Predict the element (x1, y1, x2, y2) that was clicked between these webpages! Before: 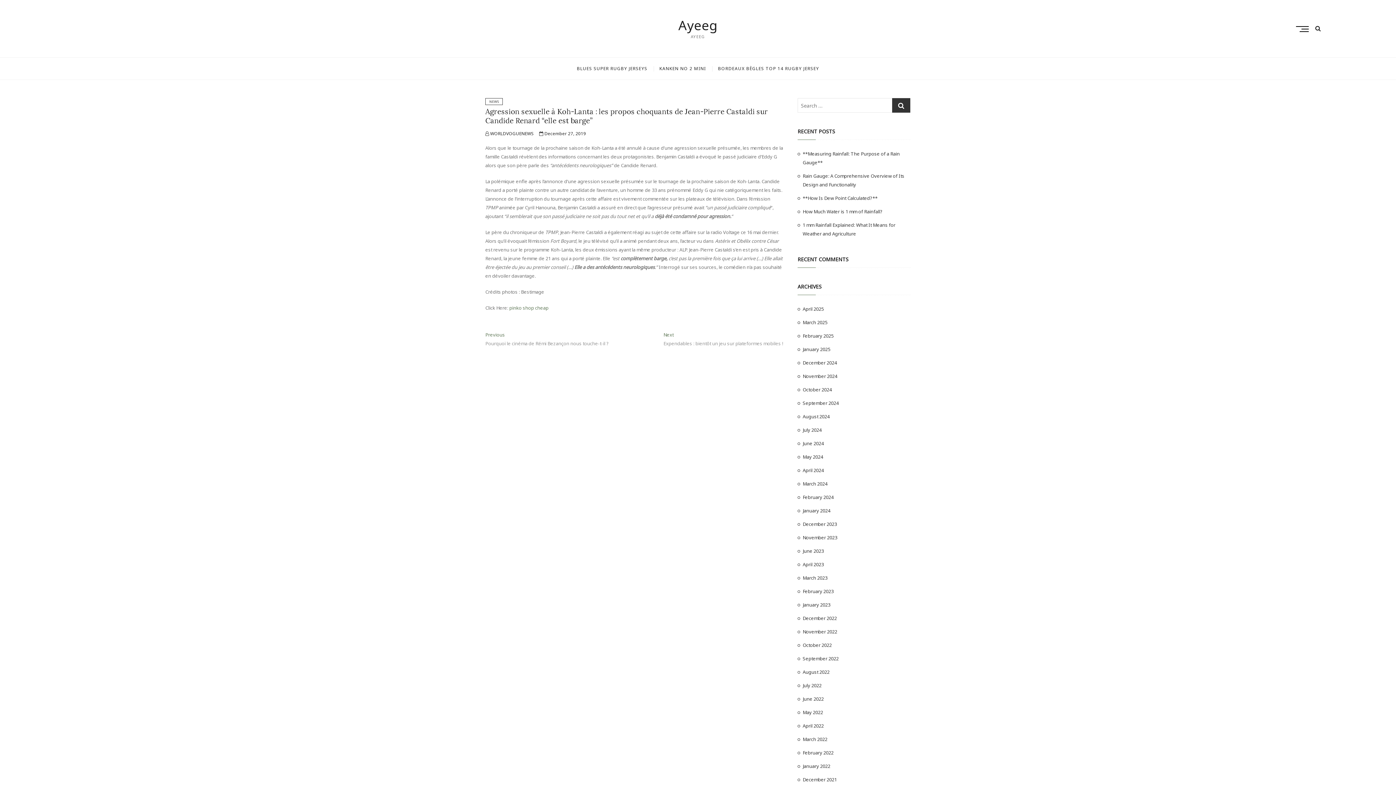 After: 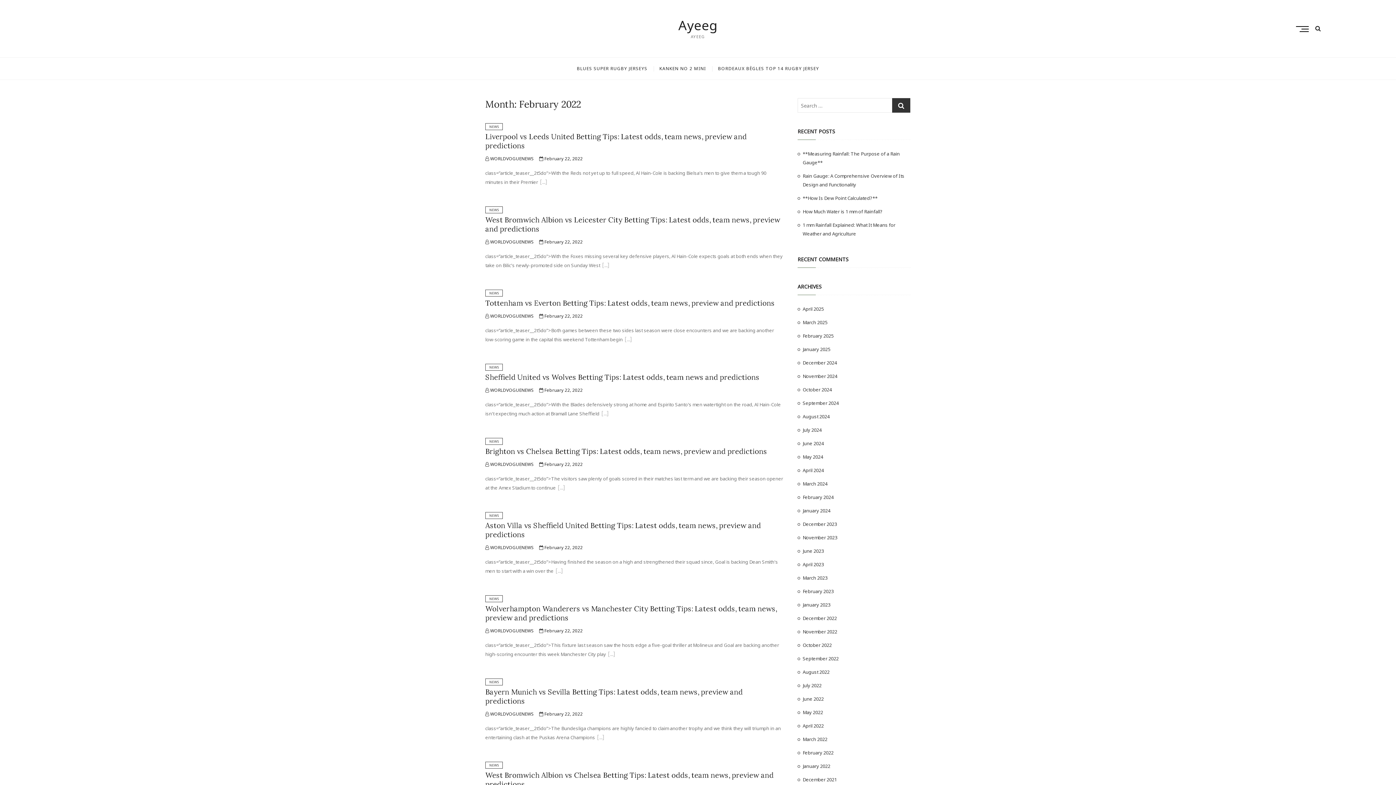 Action: bbox: (802, 749, 833, 756) label: February 2022